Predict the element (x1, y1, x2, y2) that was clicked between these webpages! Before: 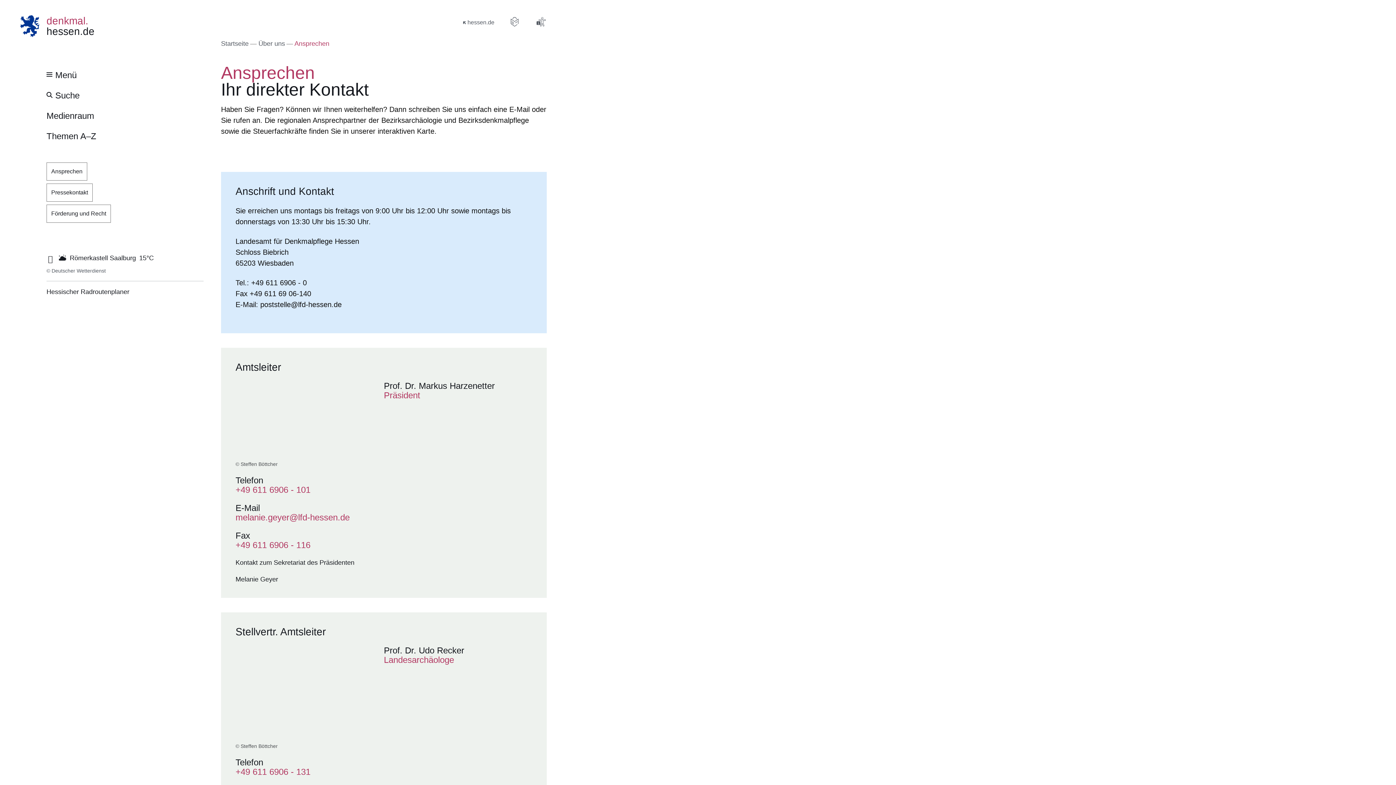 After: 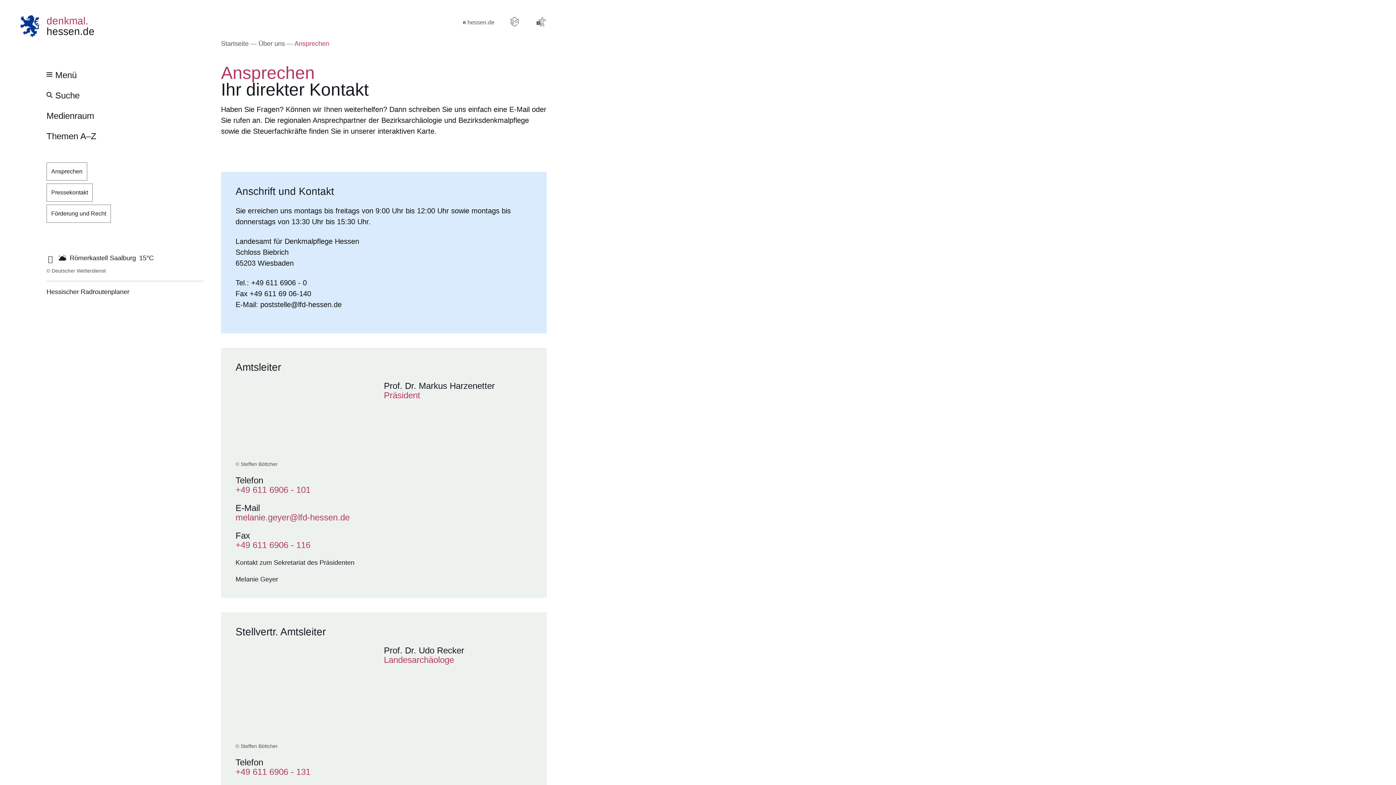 Action: label: Öffnet sich in einem neuen Fenster bbox: (242, 148, 252, 157)